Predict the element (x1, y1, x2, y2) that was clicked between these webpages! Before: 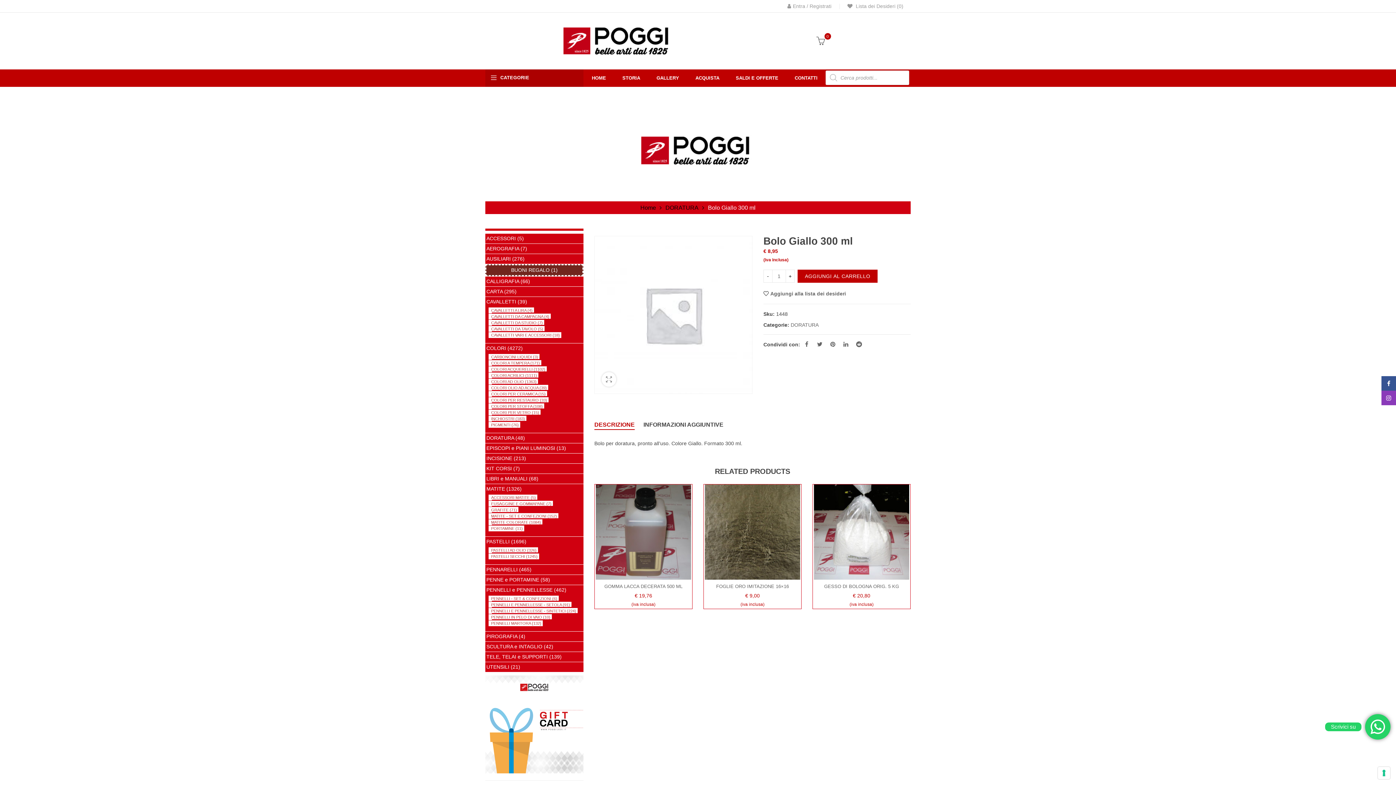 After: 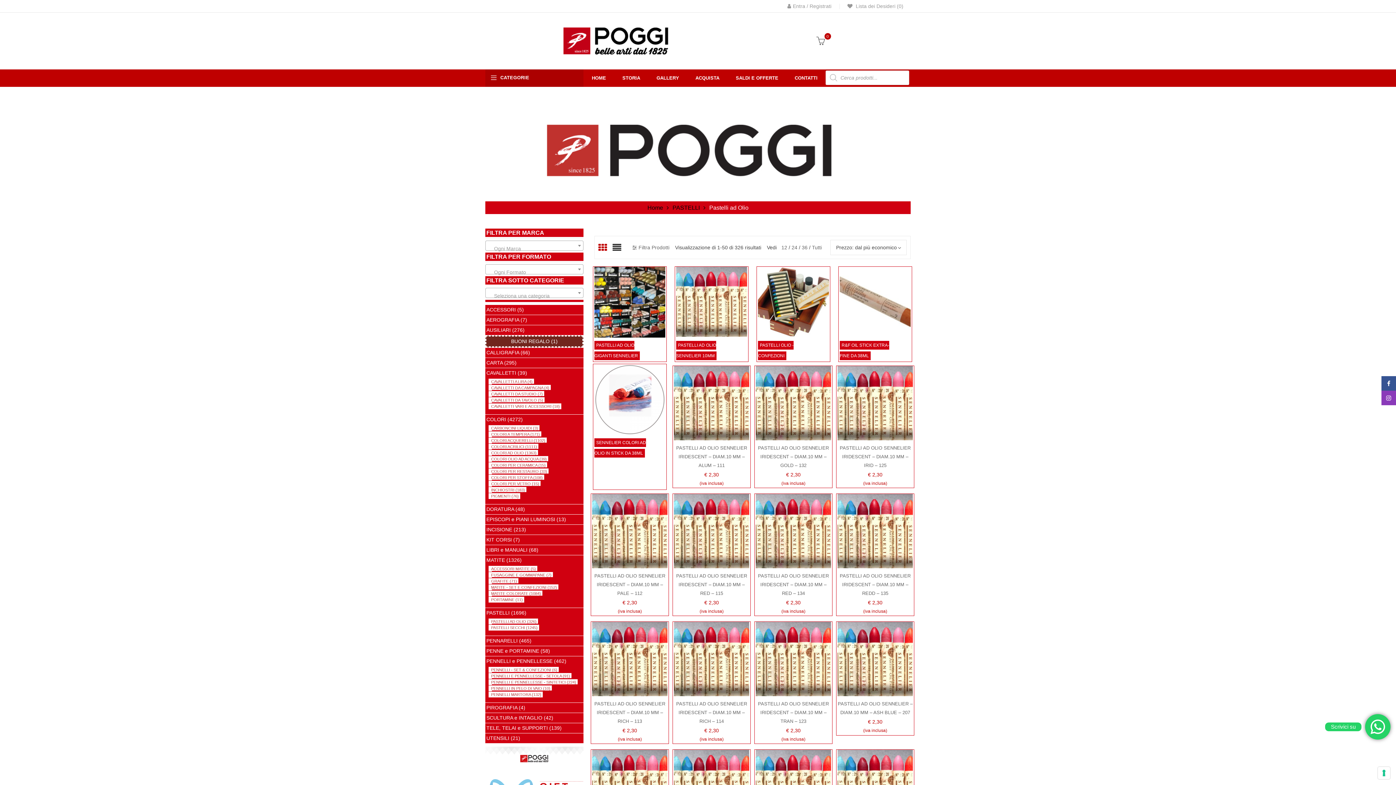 Action: label: PASTELLI AD OLIO (326) bbox: (488, 547, 538, 553)